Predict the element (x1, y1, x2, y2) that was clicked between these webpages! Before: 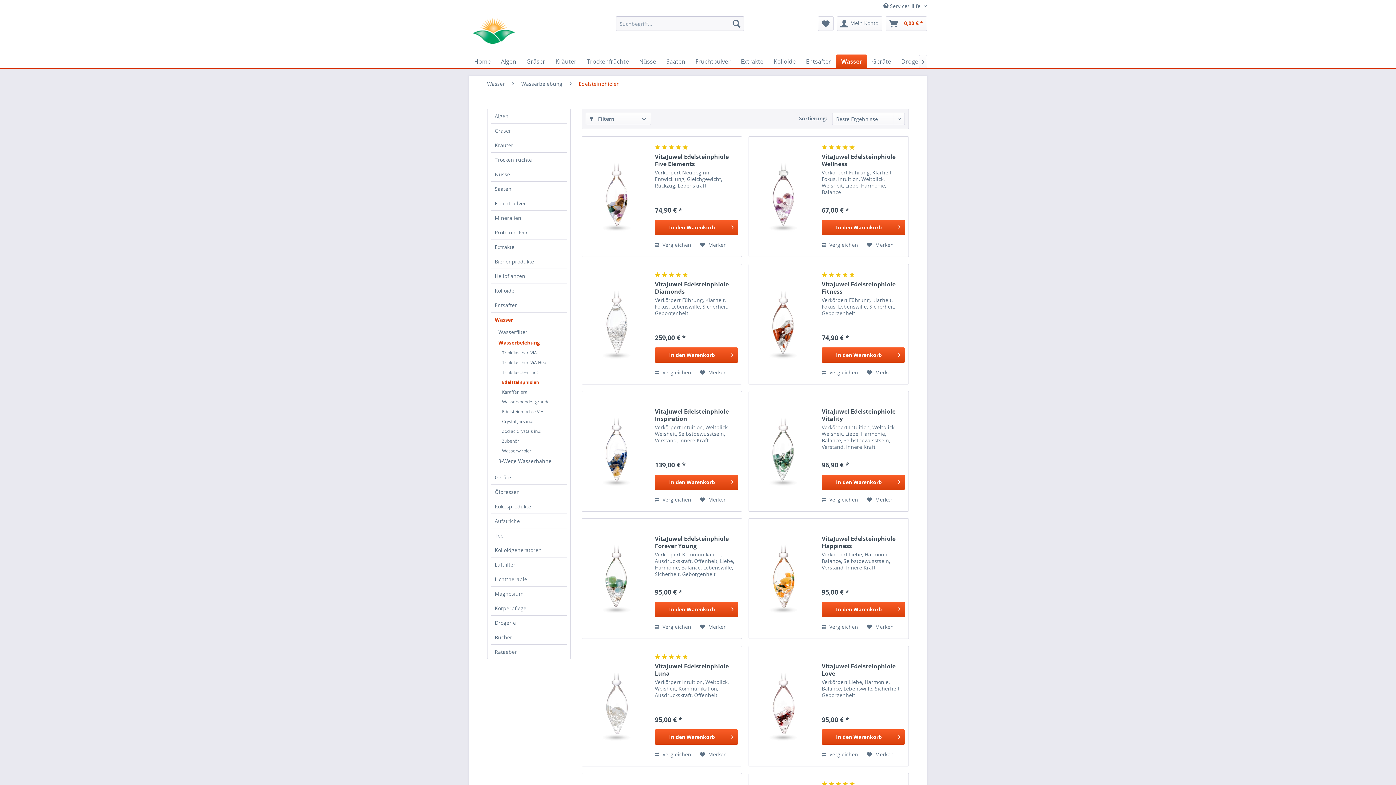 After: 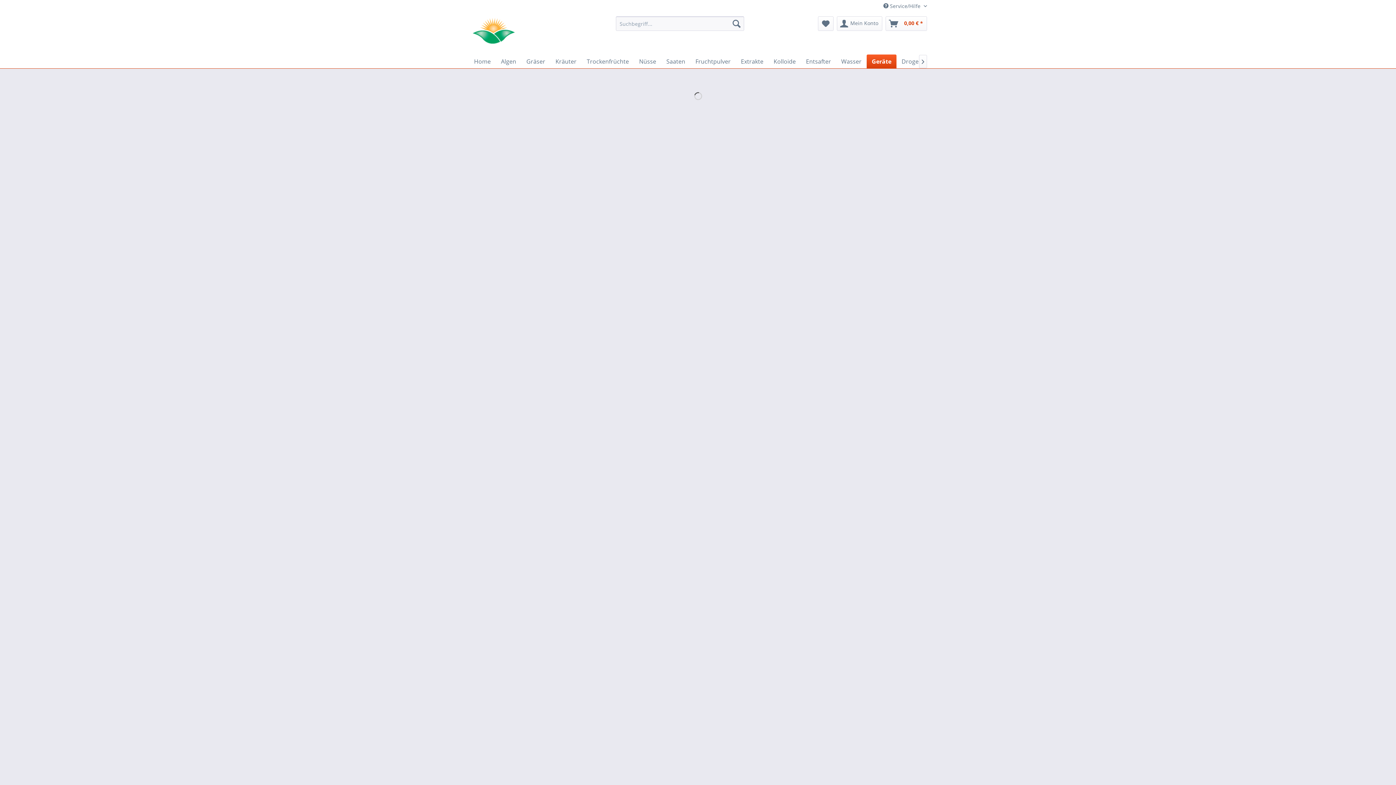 Action: label: Geräte bbox: (491, 470, 566, 484)